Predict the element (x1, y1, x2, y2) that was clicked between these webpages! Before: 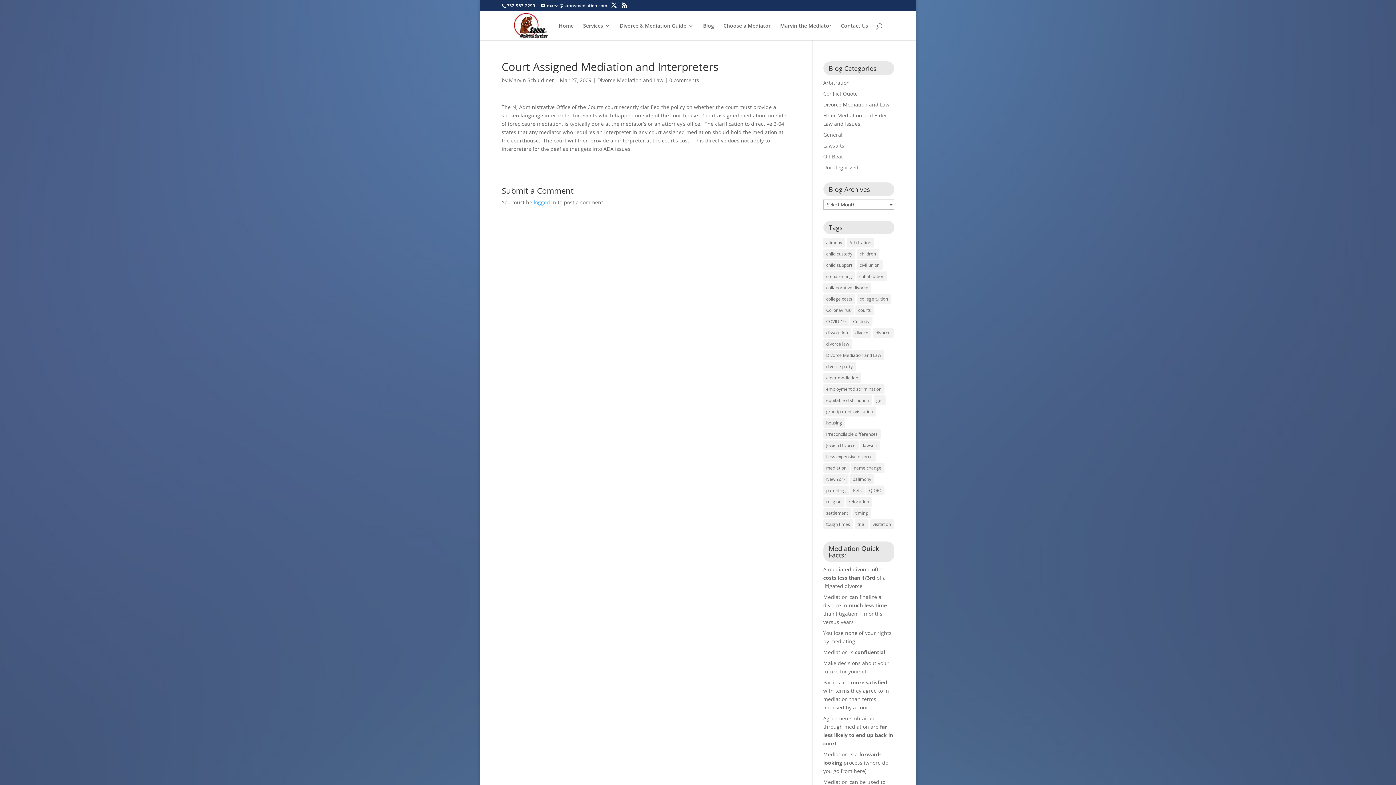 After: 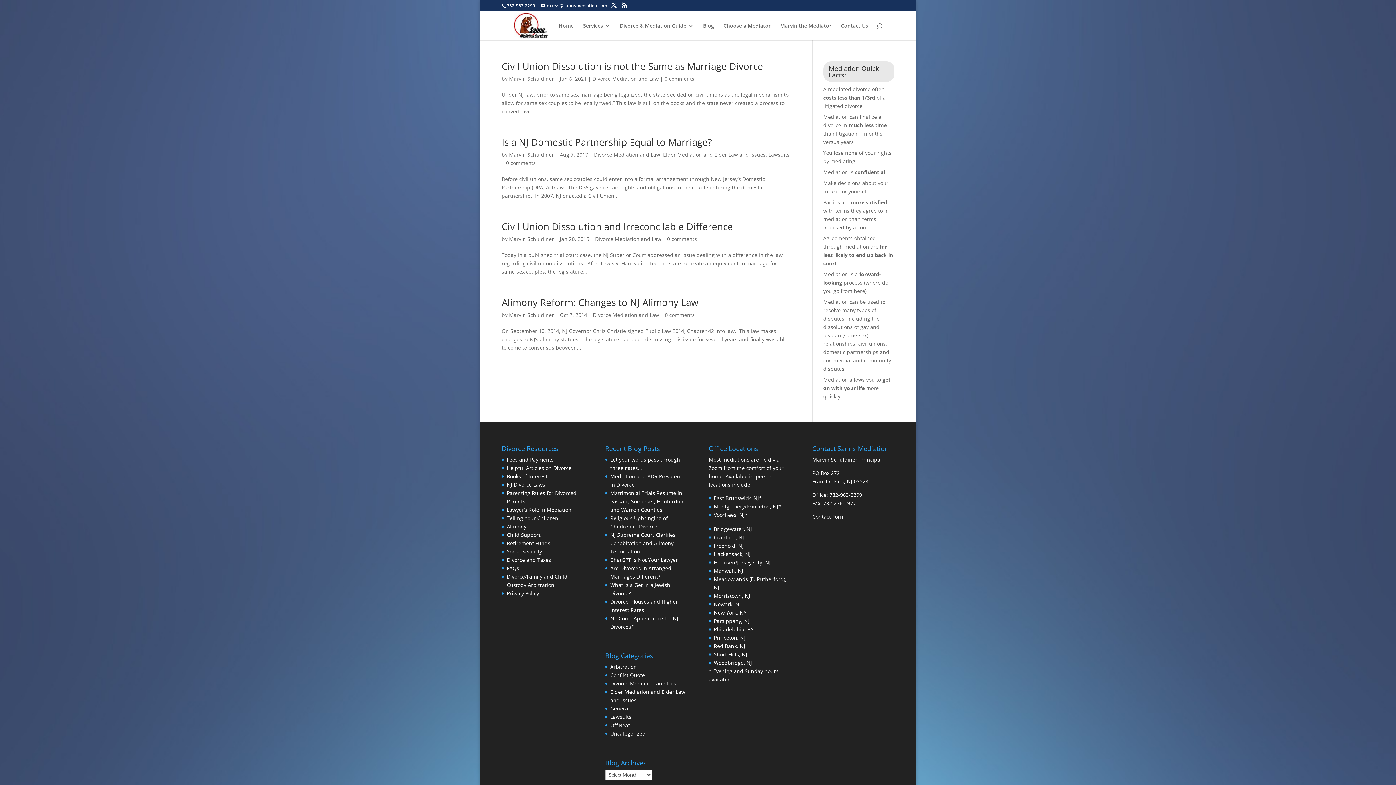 Action: bbox: (856, 260, 882, 270) label: civil union (4 items)